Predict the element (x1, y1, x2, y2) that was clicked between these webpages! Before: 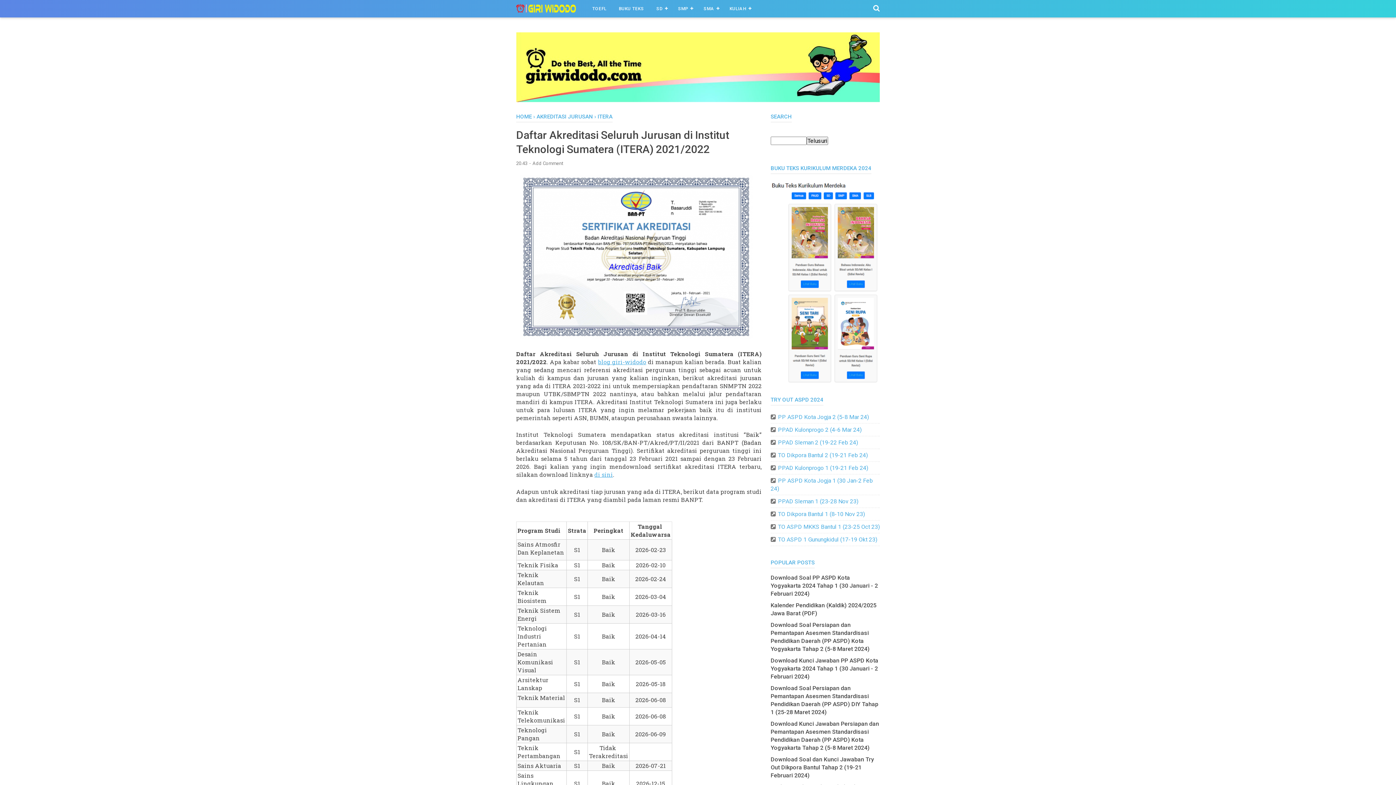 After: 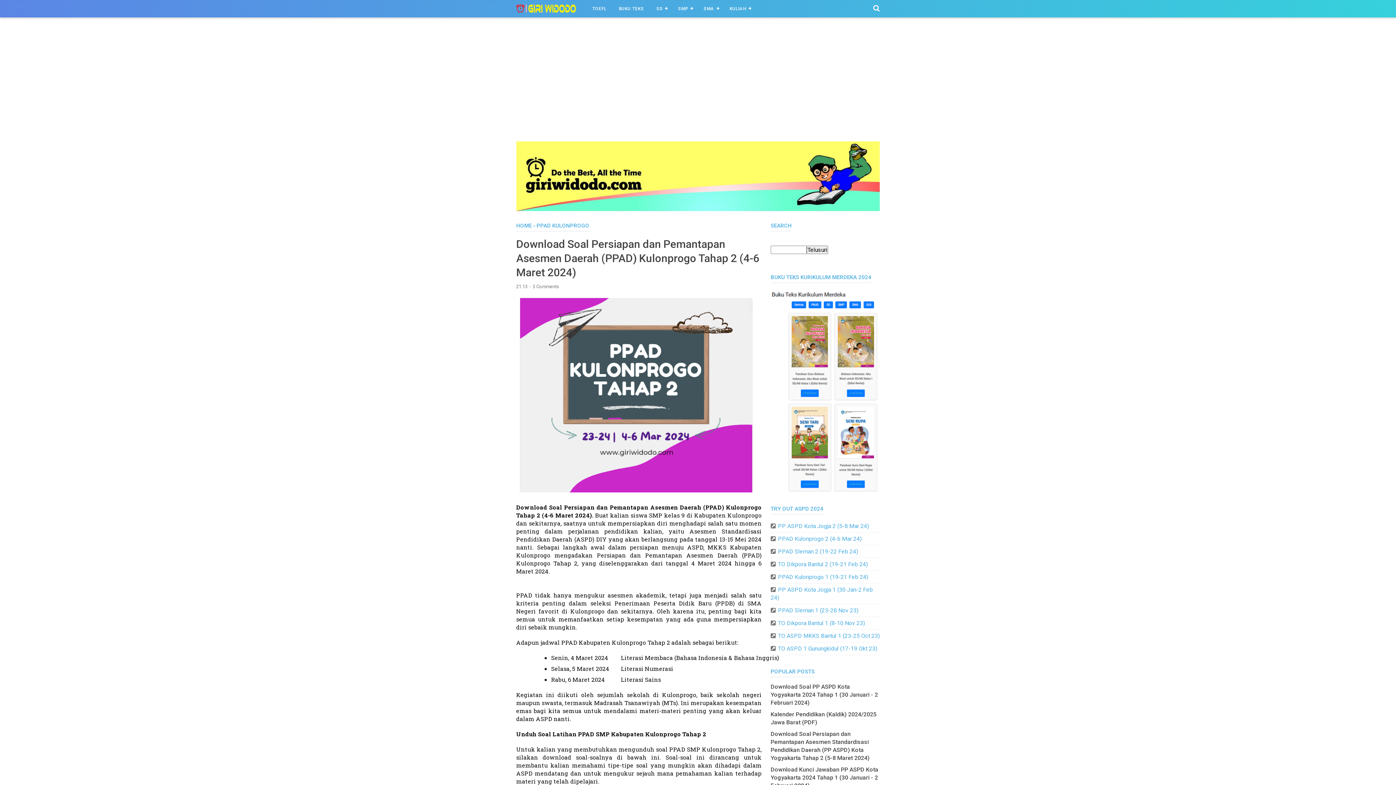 Action: bbox: (778, 426, 861, 433) label: PPAD Kulonprogo 2 (4-6 Mar 24)